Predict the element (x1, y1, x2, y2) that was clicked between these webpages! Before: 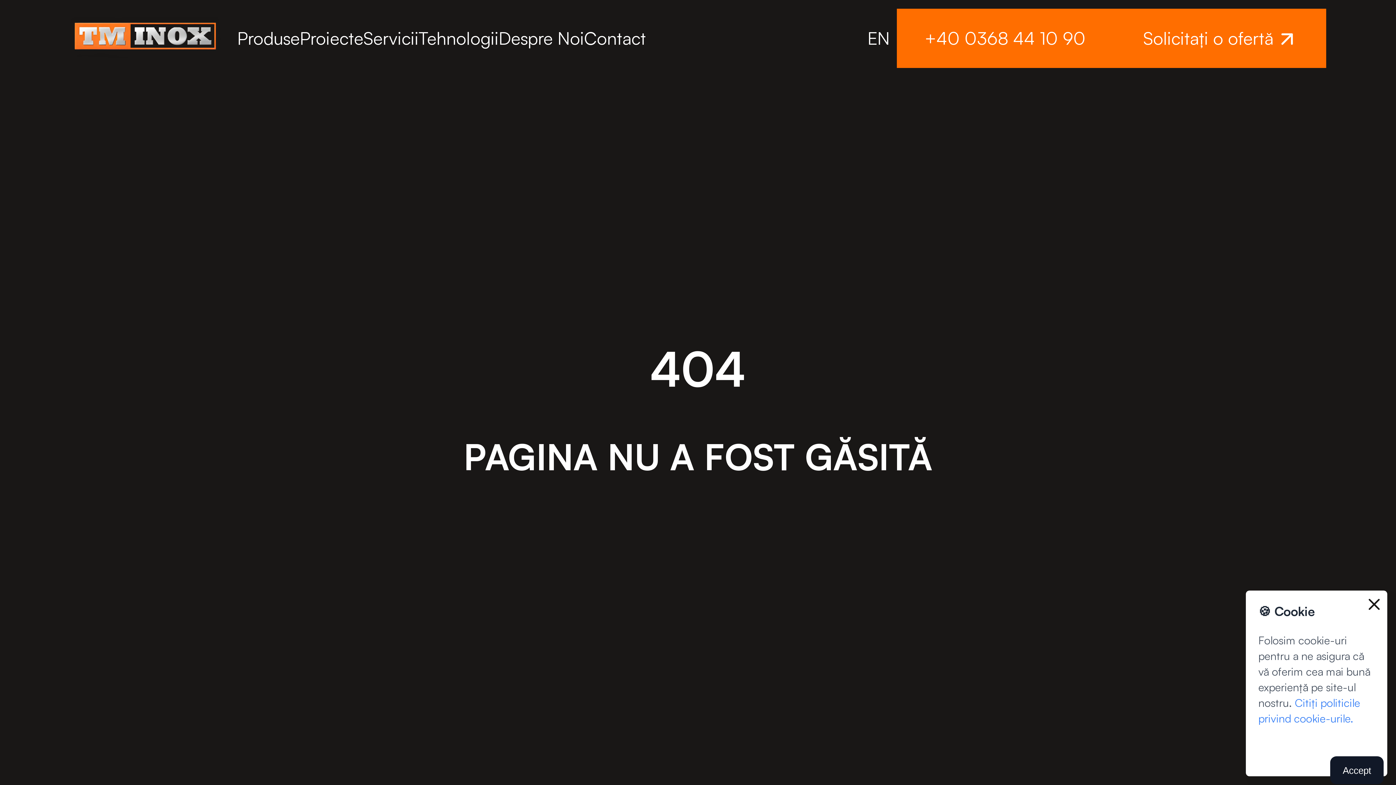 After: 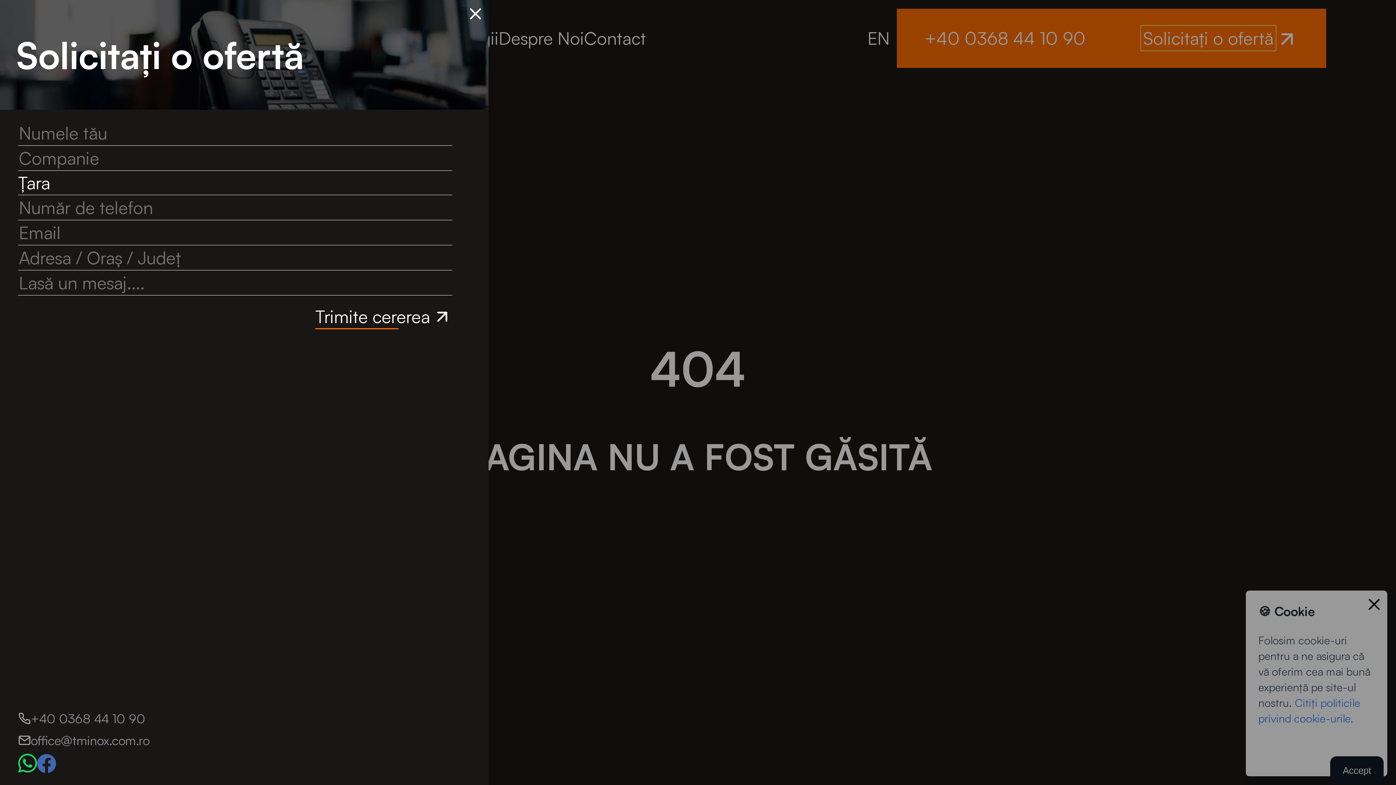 Action: bbox: (1141, 25, 1275, 50) label: Solicitați o ofertă